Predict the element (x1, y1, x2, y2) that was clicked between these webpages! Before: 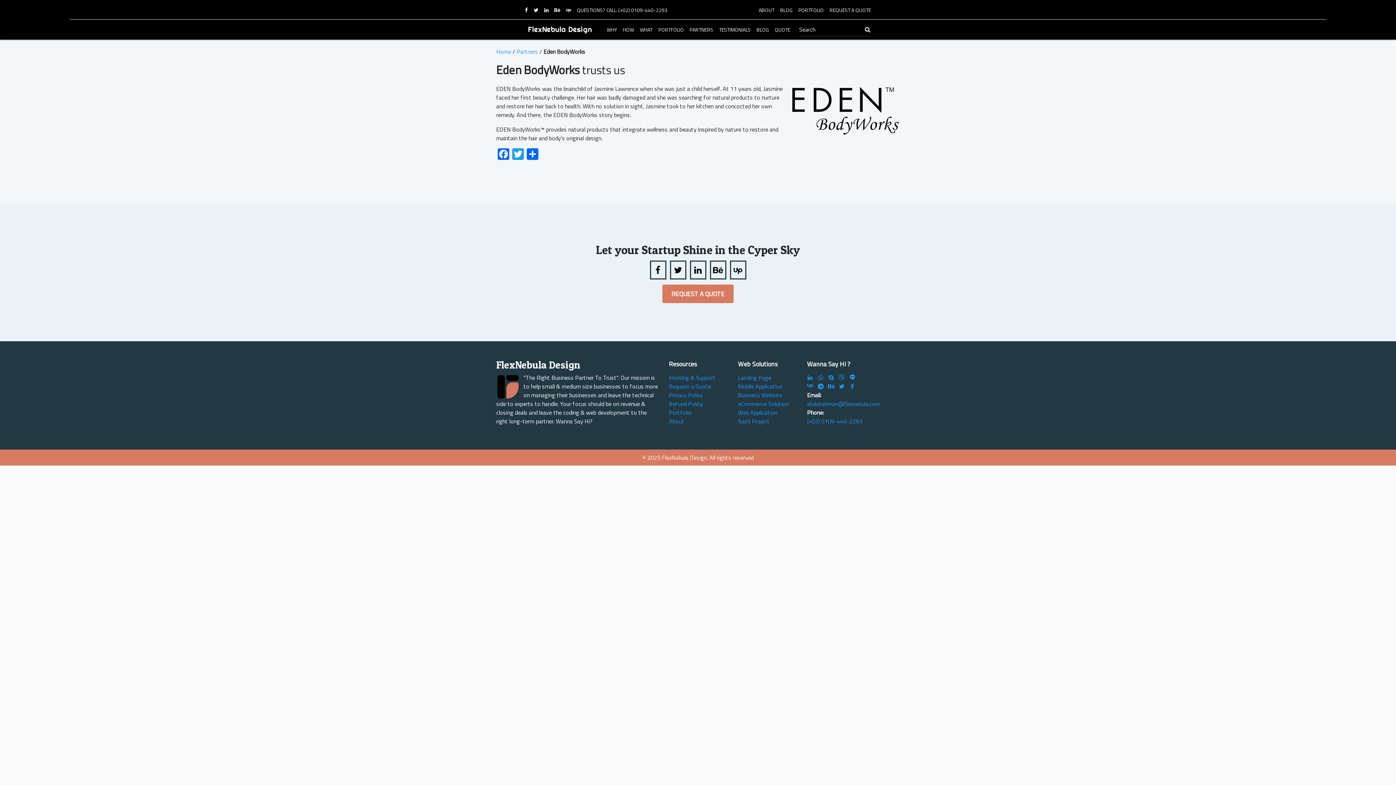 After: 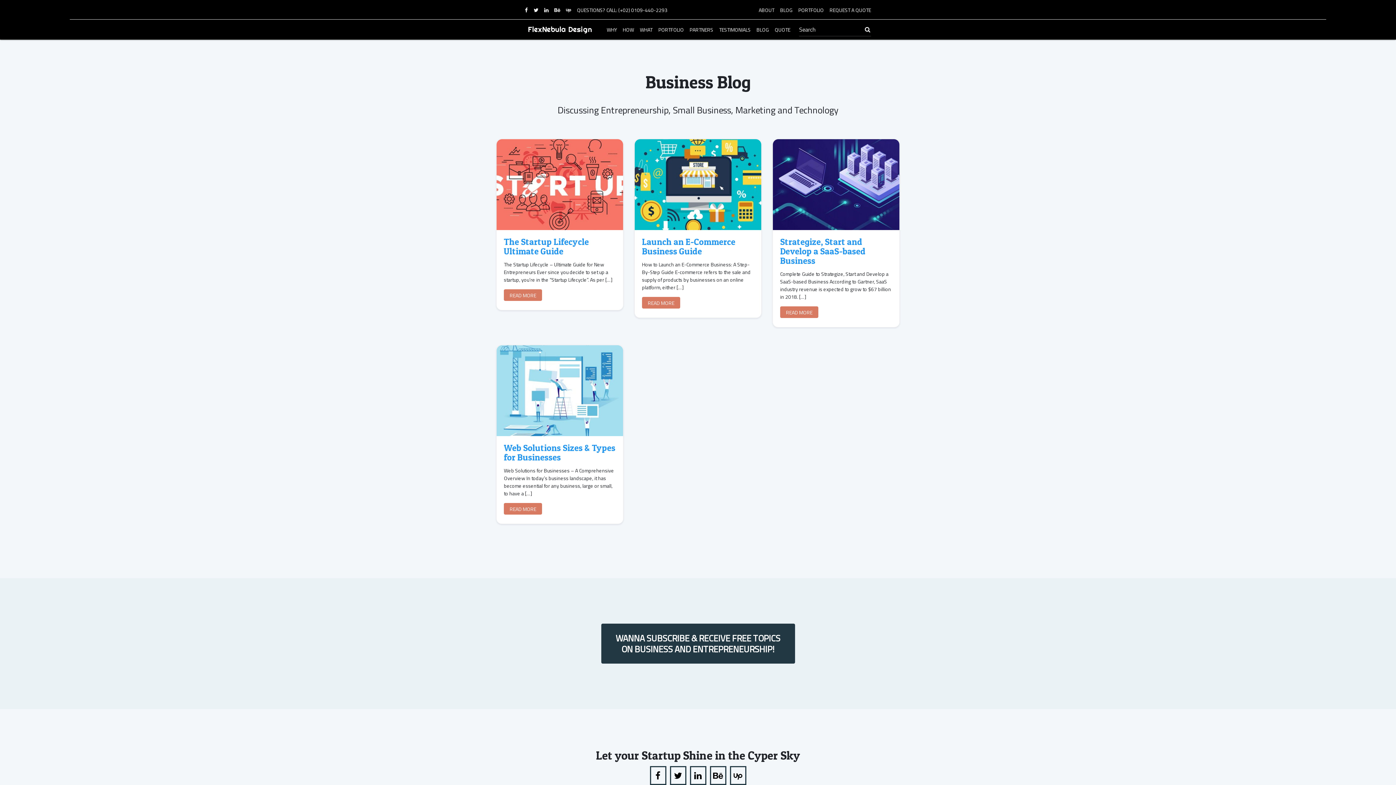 Action: label: BLOG bbox: (777, 2, 795, 16)